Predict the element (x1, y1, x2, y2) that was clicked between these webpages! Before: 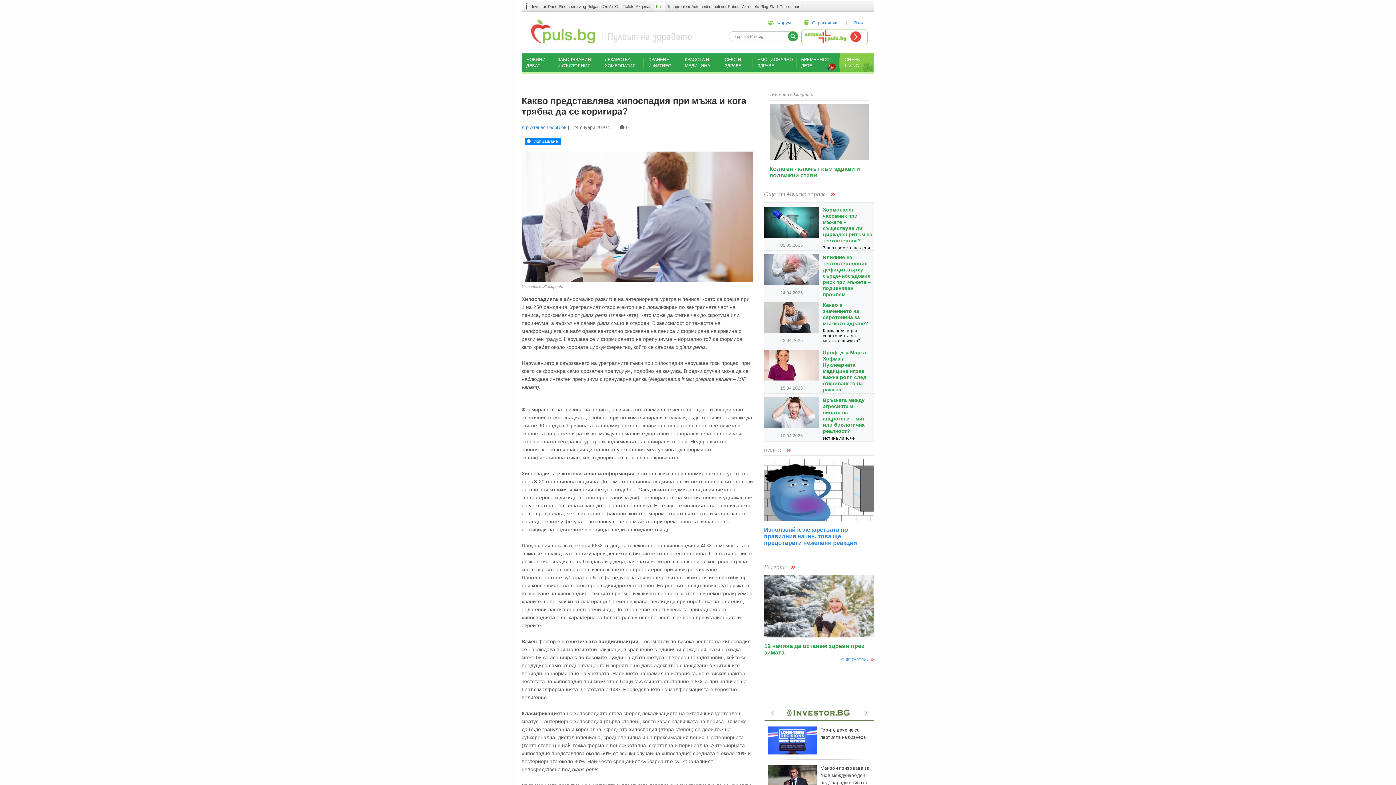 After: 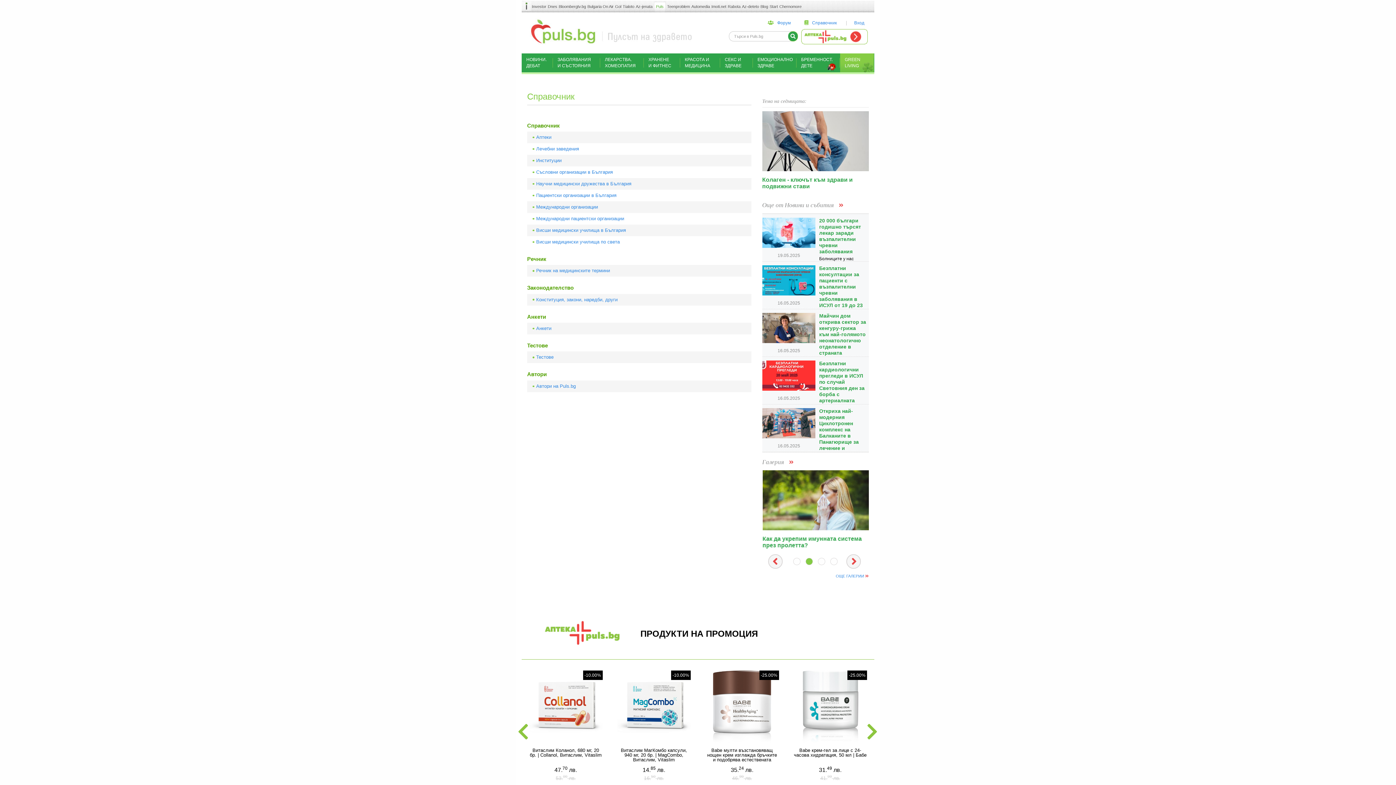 Action: bbox: (812, 20, 837, 25) label: Справочник